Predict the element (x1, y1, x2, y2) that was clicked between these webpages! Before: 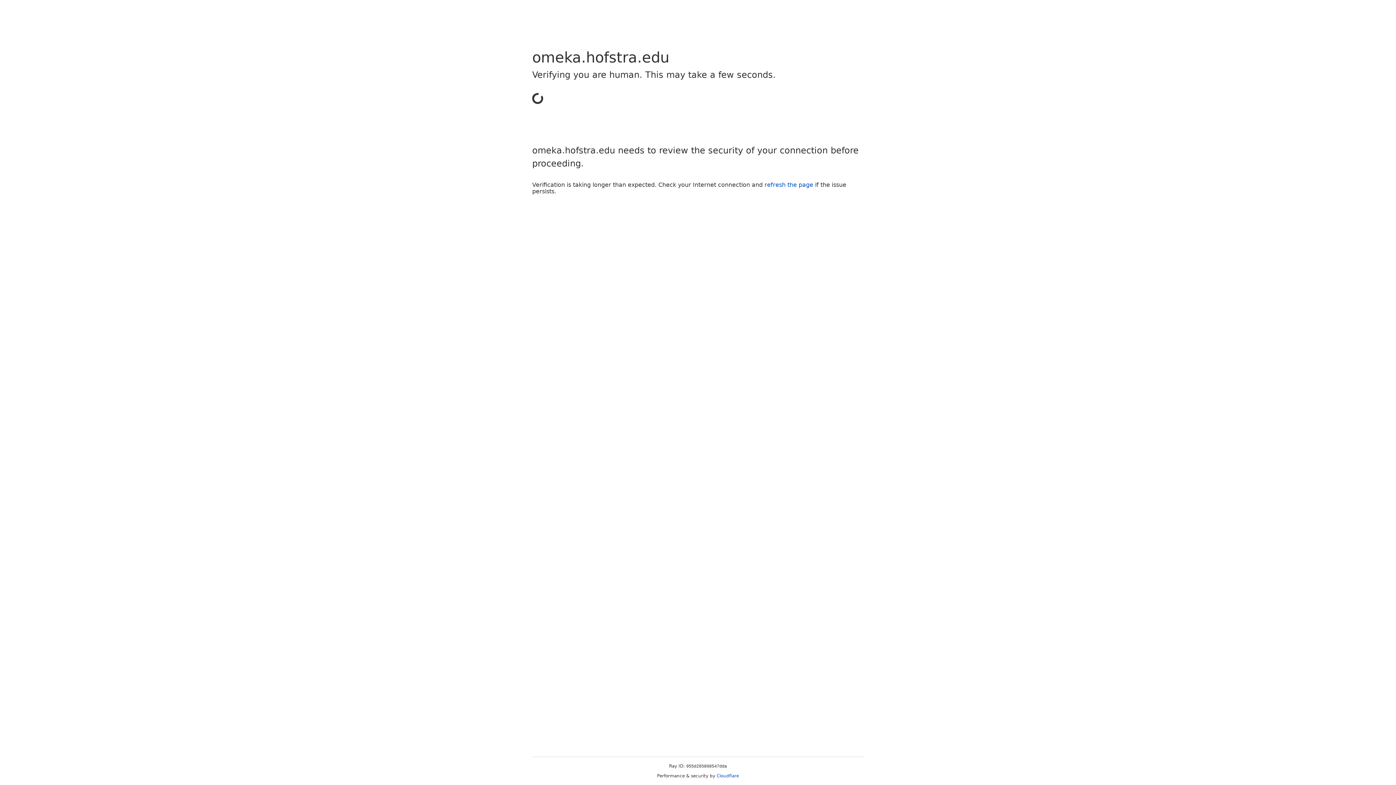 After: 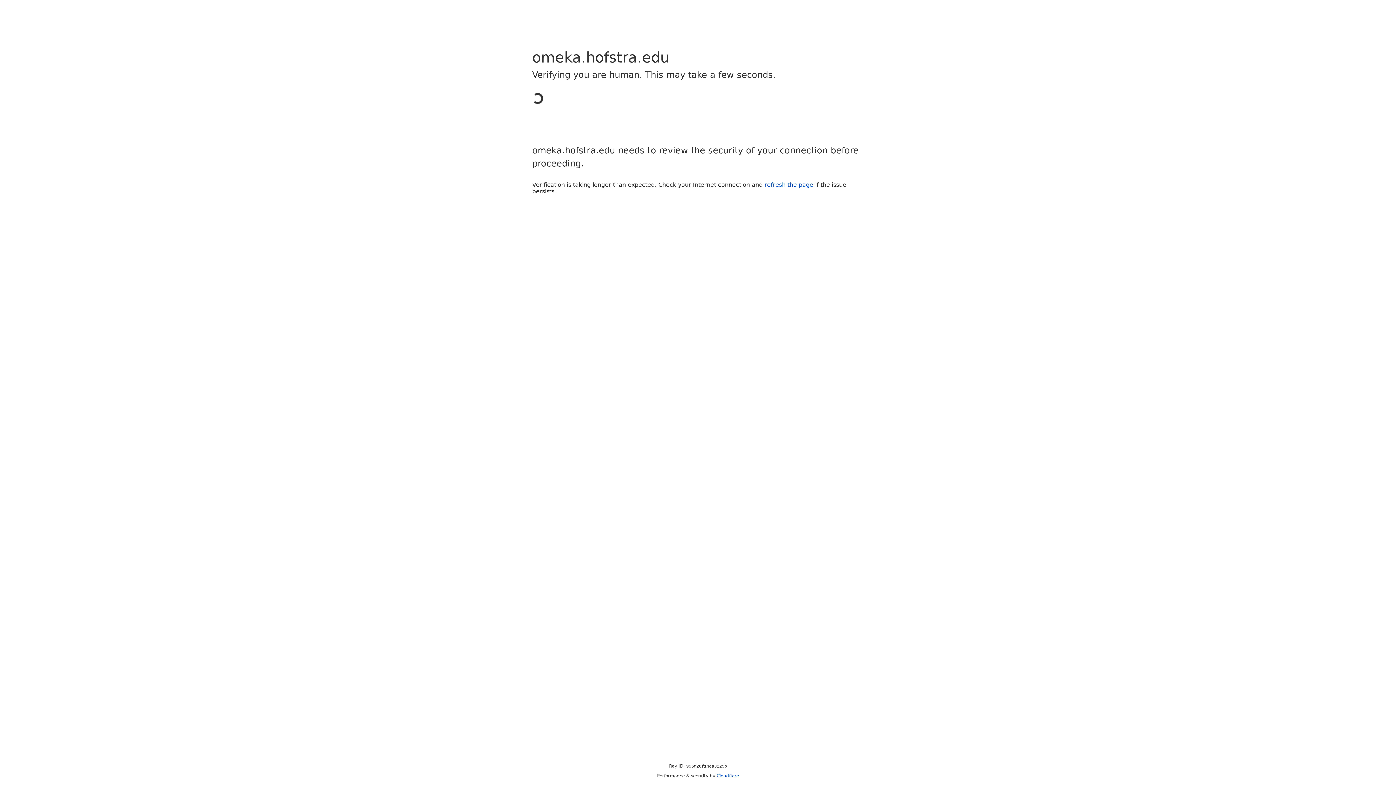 Action: bbox: (716, 773, 739, 778) label: Cloudflare